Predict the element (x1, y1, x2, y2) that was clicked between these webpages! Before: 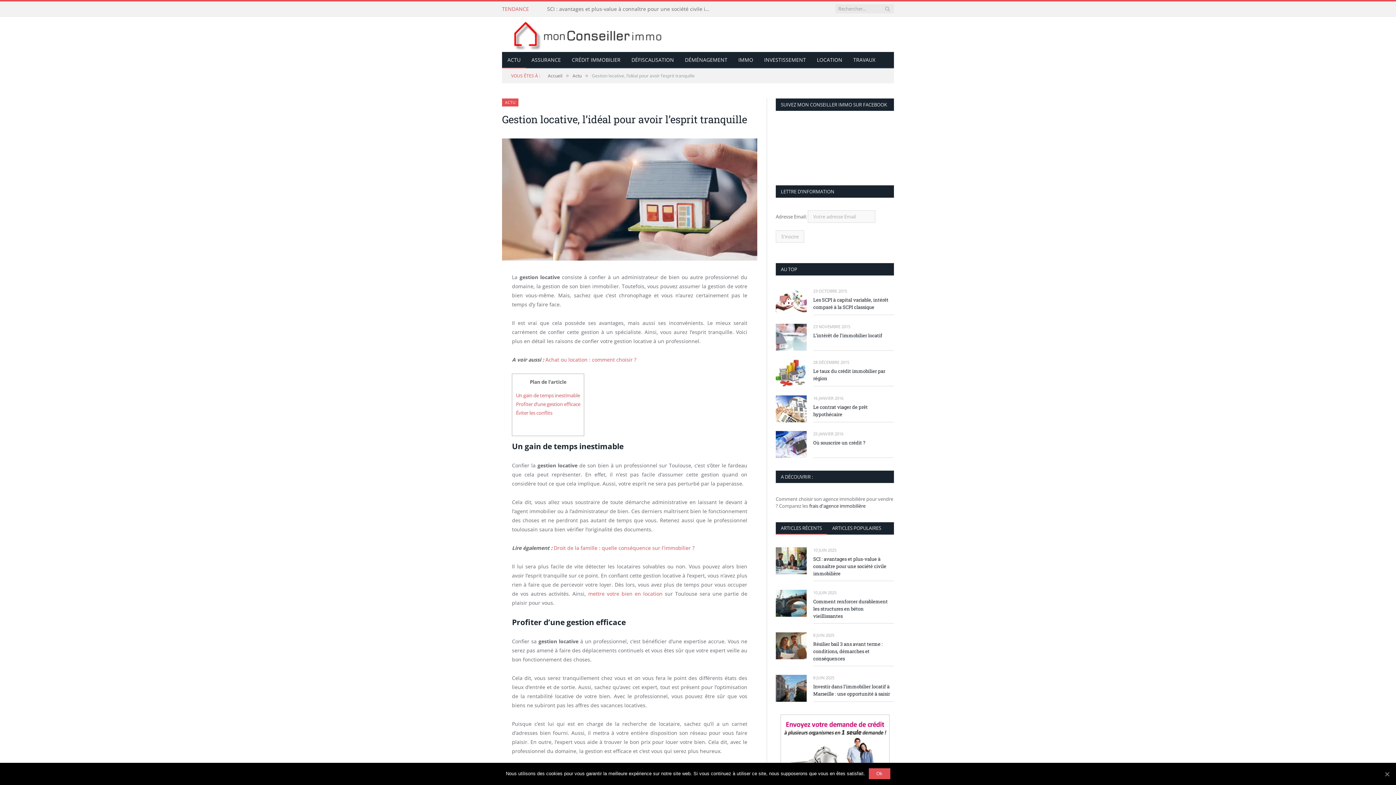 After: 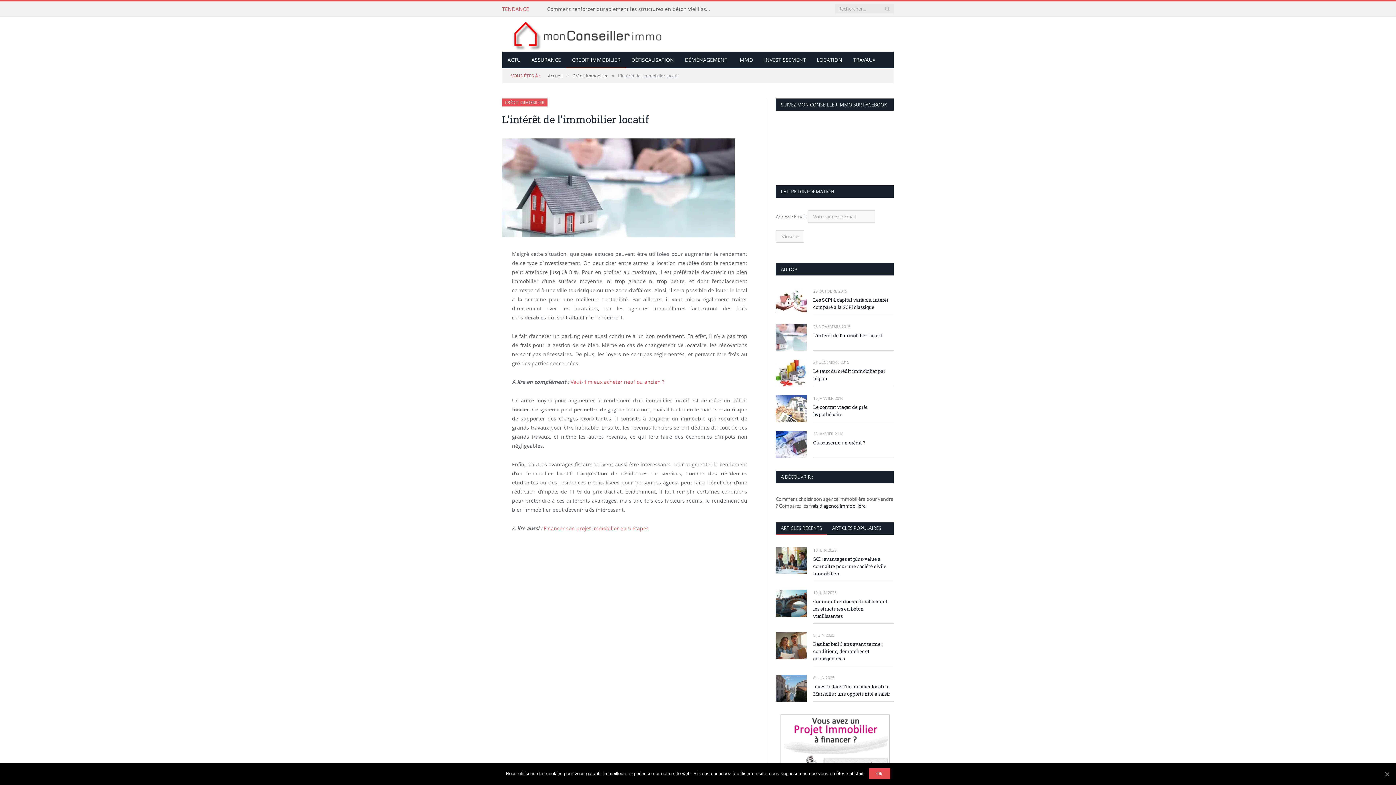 Action: bbox: (813, 332, 894, 339) label: L’intérêt de l’immobilier locatif